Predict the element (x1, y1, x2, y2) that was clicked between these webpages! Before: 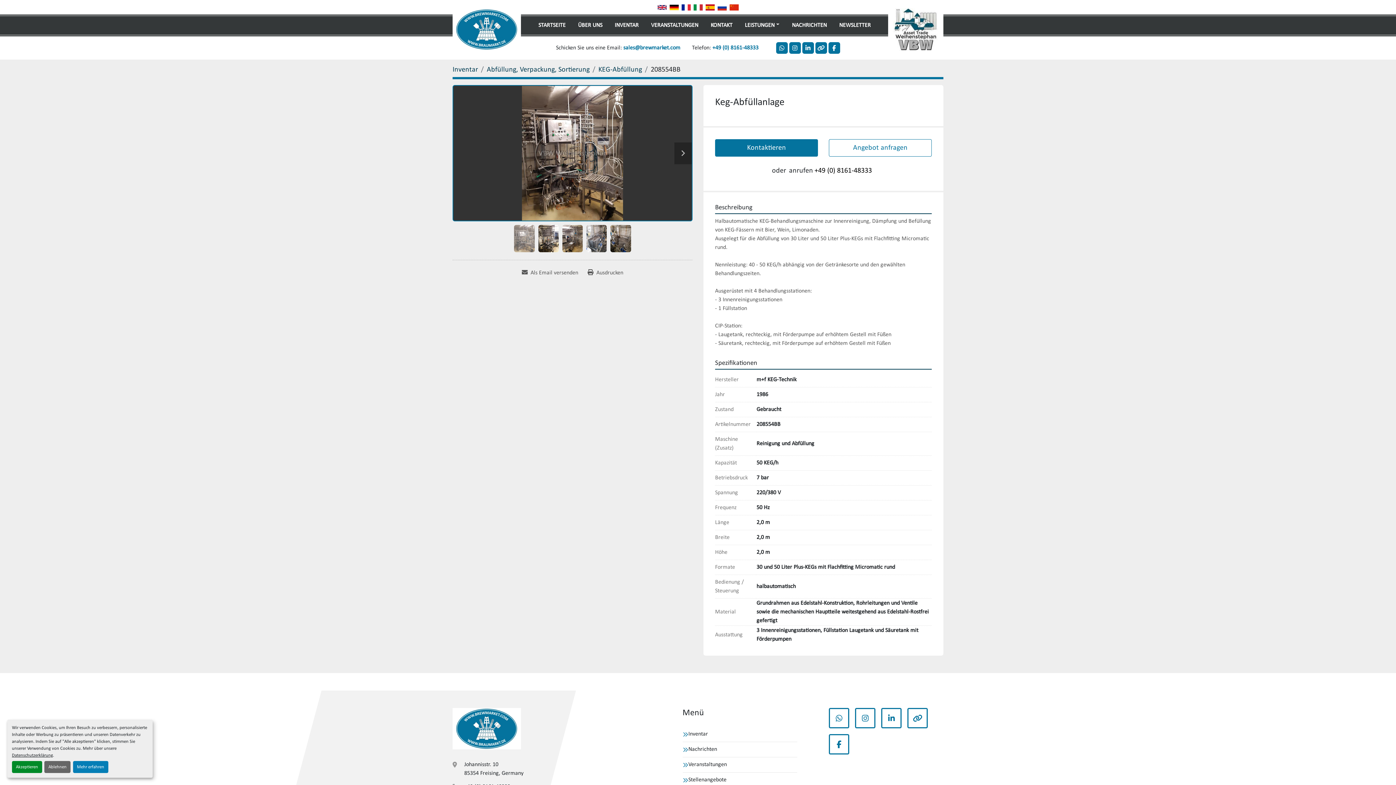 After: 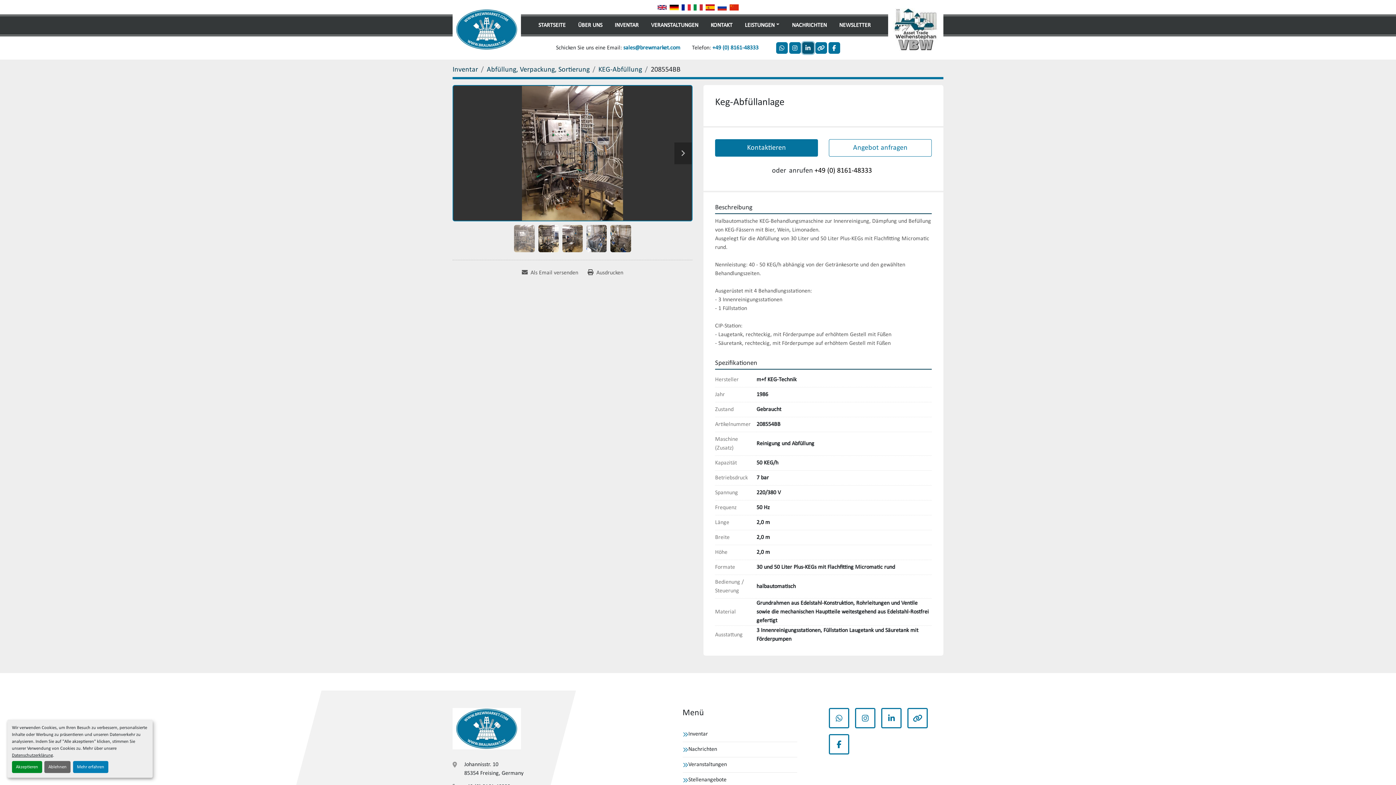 Action: bbox: (802, 42, 814, 53) label: linkedin